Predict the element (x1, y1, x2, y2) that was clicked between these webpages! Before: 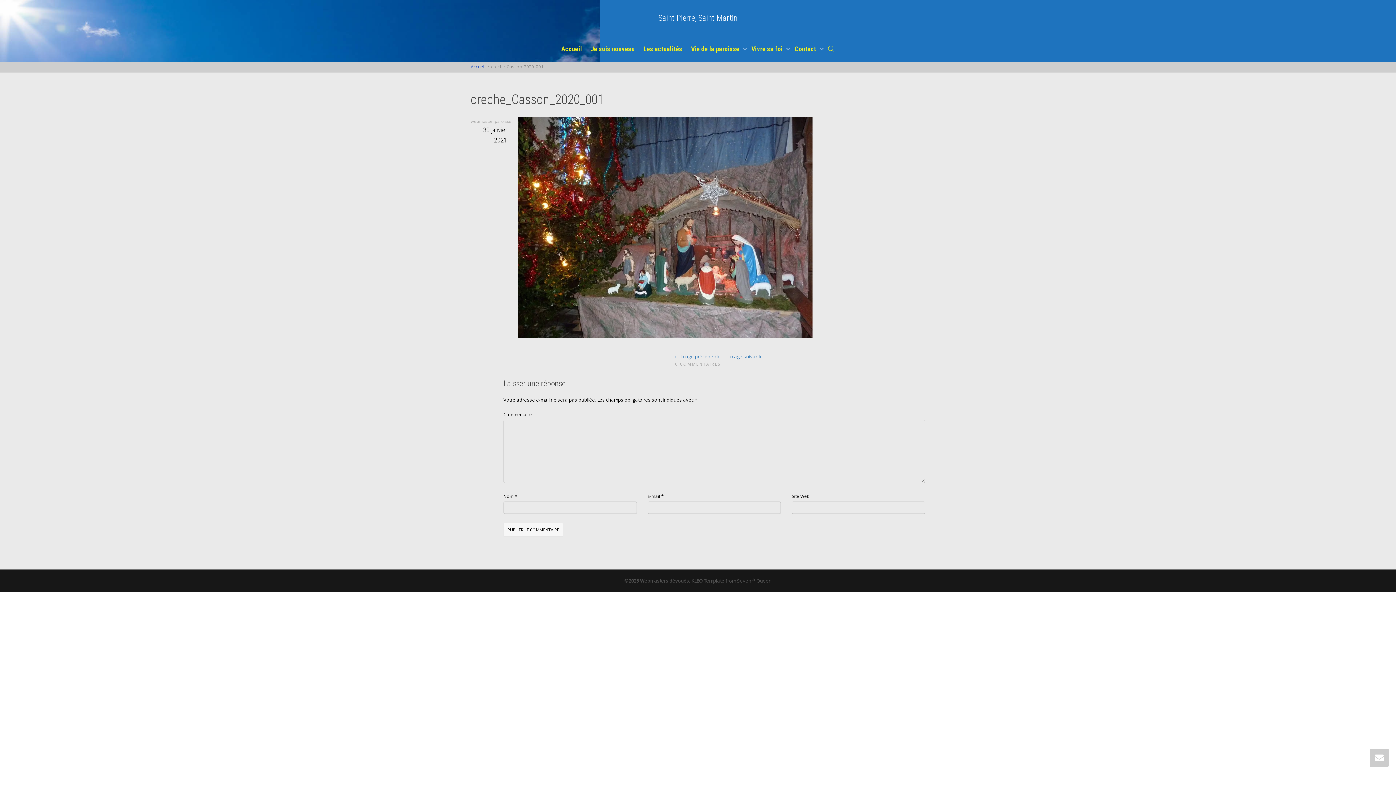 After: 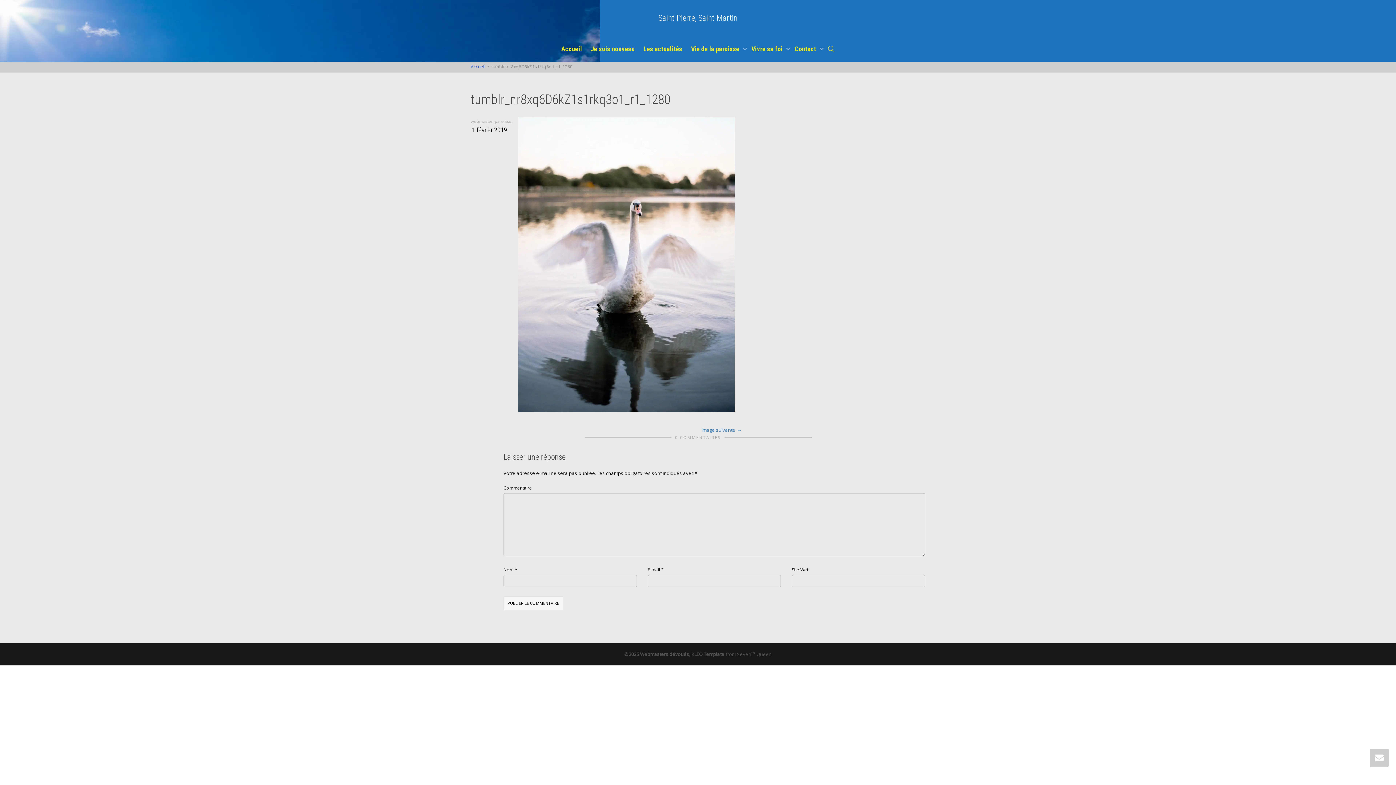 Action: bbox: (518, 224, 812, 230)